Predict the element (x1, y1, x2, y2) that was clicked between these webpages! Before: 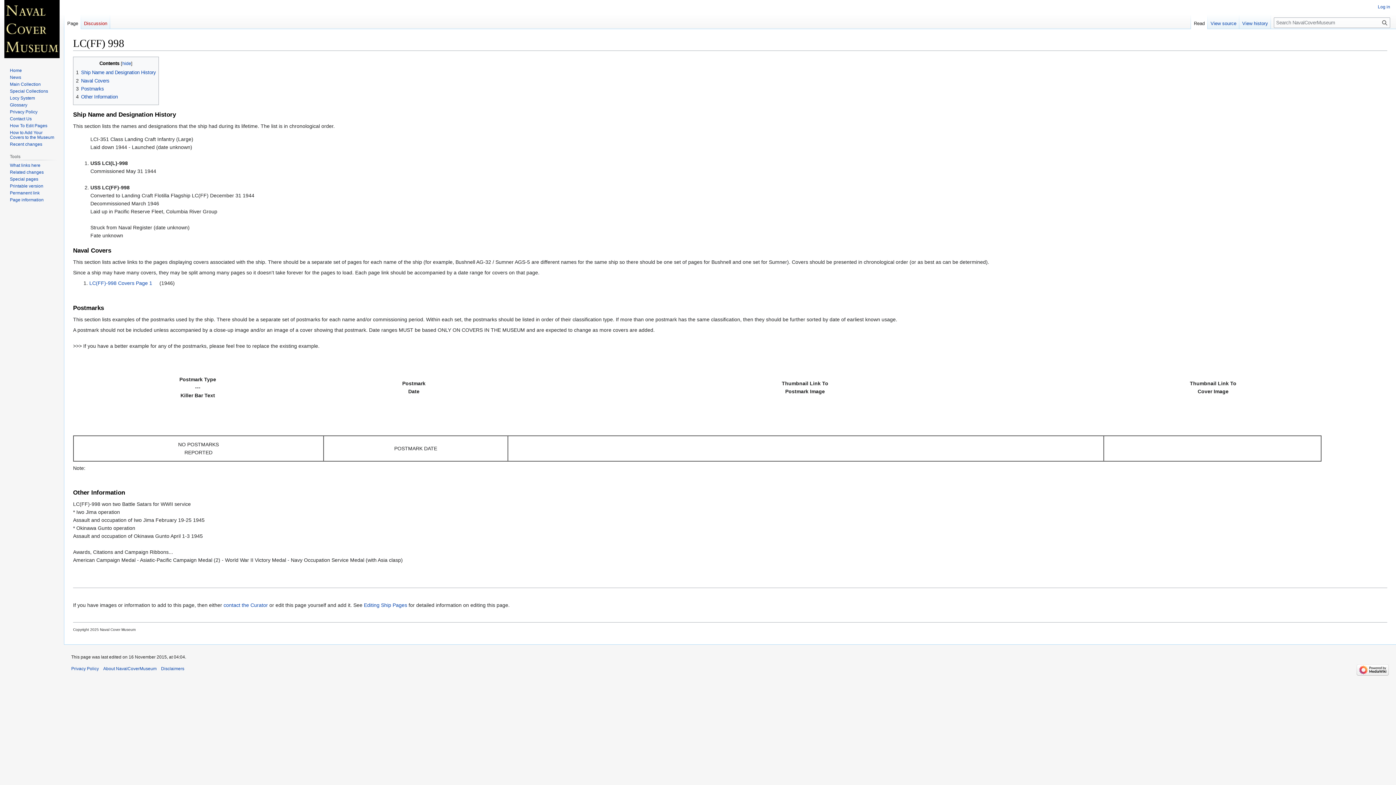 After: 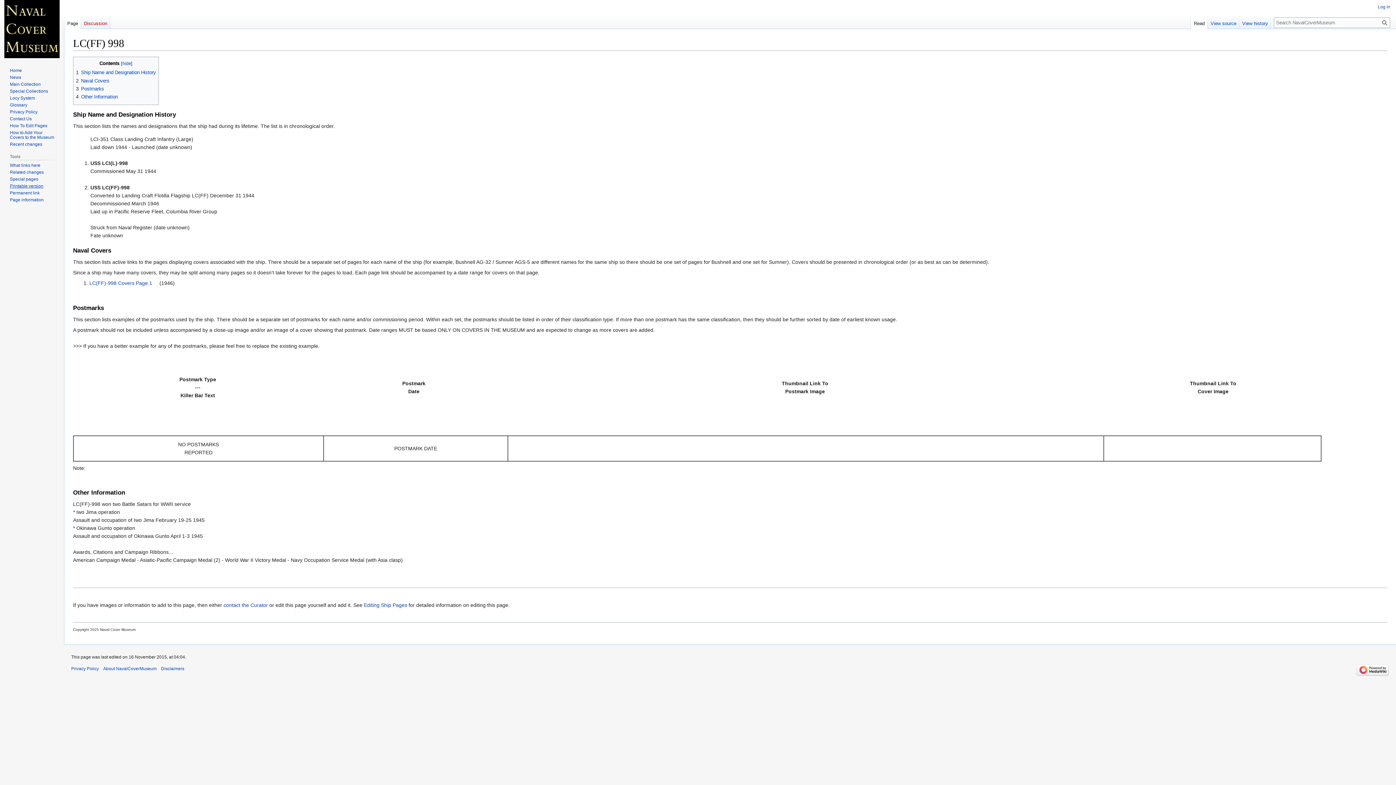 Action: label: Printable version bbox: (9, 183, 43, 188)